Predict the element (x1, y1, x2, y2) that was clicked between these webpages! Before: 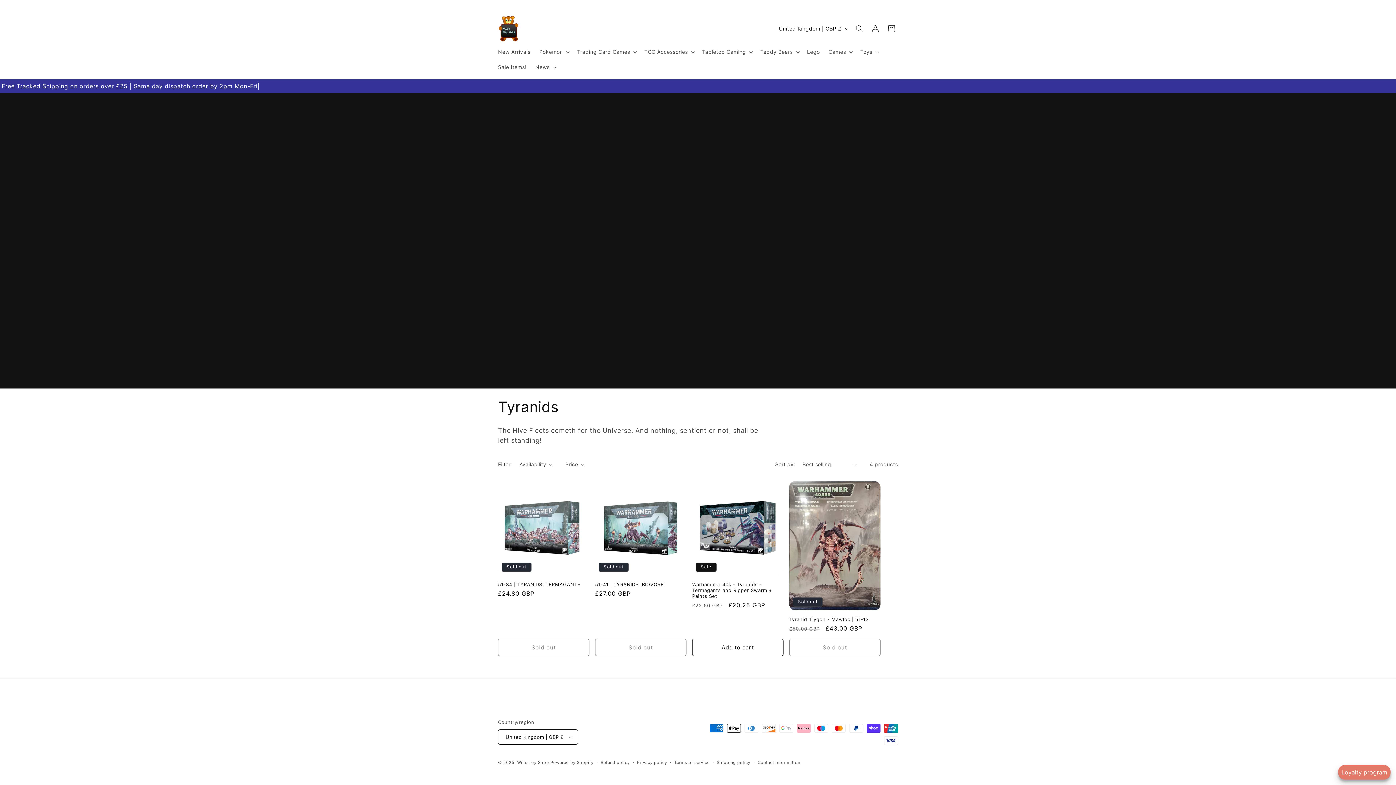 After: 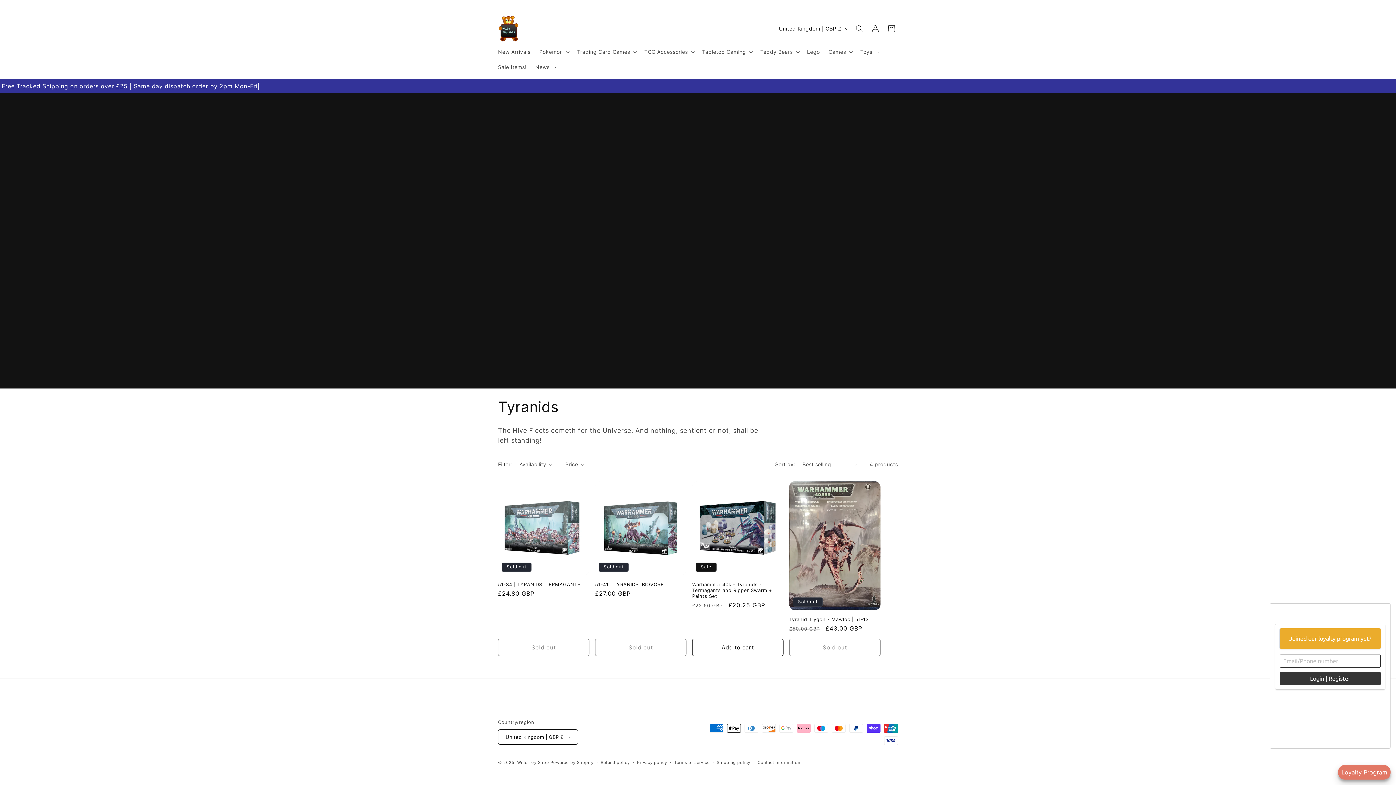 Action: bbox: (1338, 765, 1390, 780) label: Loyalty program